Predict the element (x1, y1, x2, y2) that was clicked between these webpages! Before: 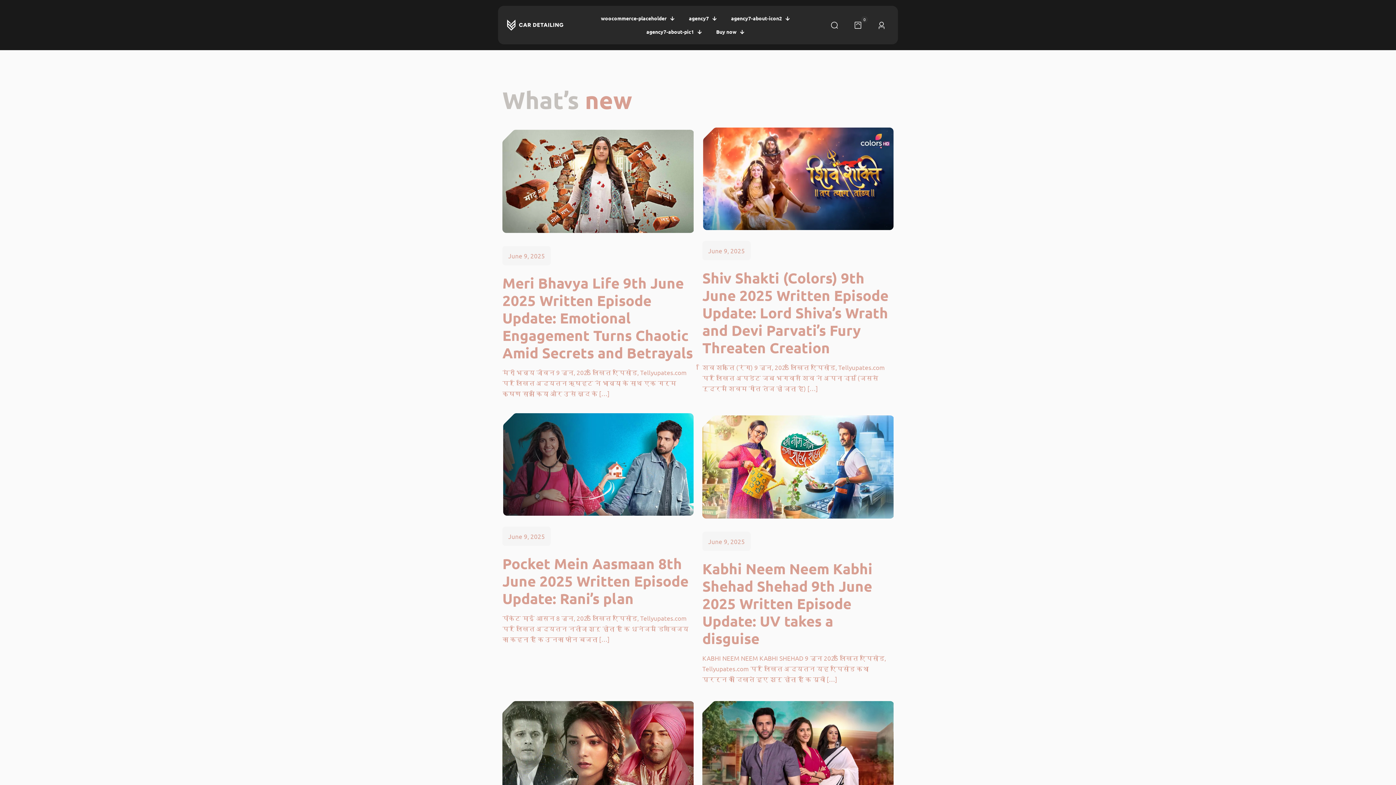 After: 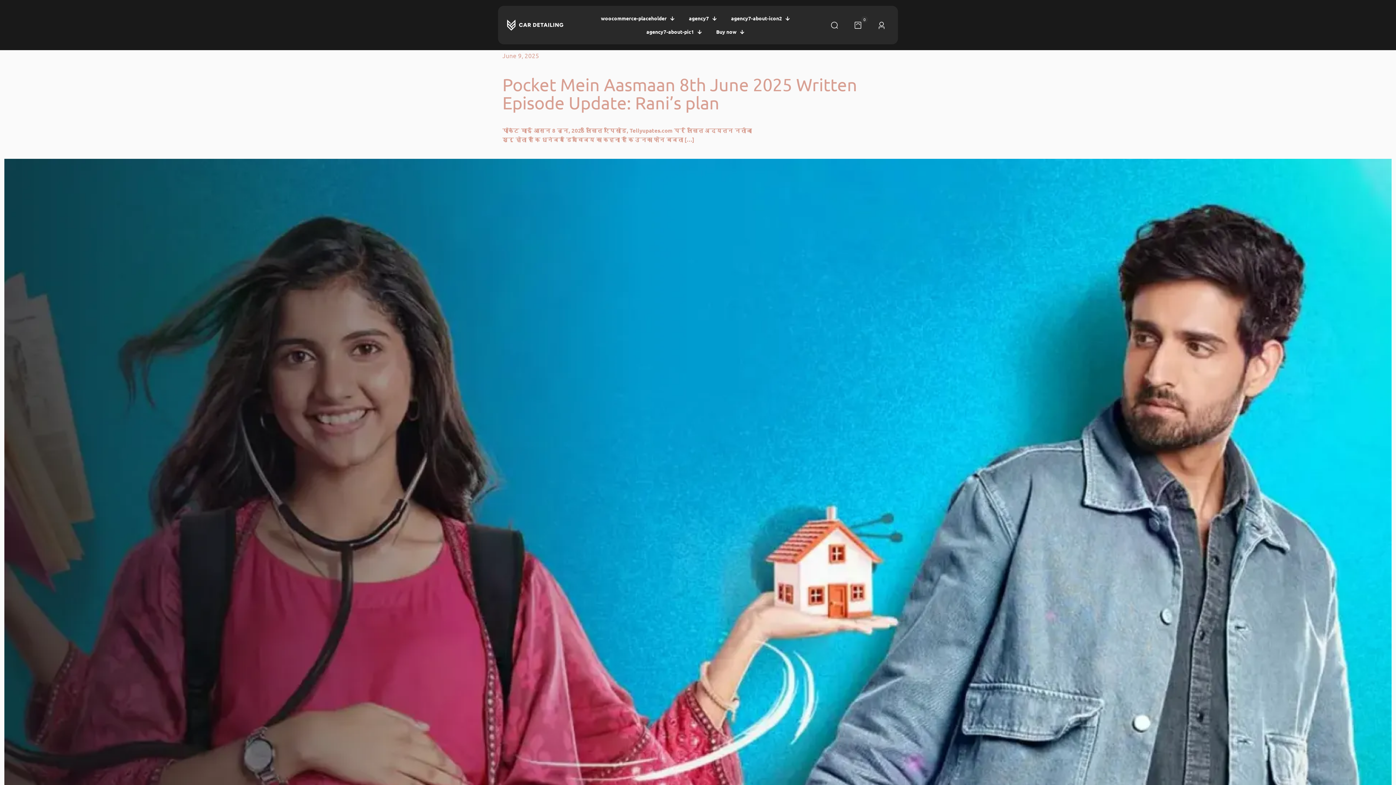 Action: bbox: (502, 413, 693, 516)